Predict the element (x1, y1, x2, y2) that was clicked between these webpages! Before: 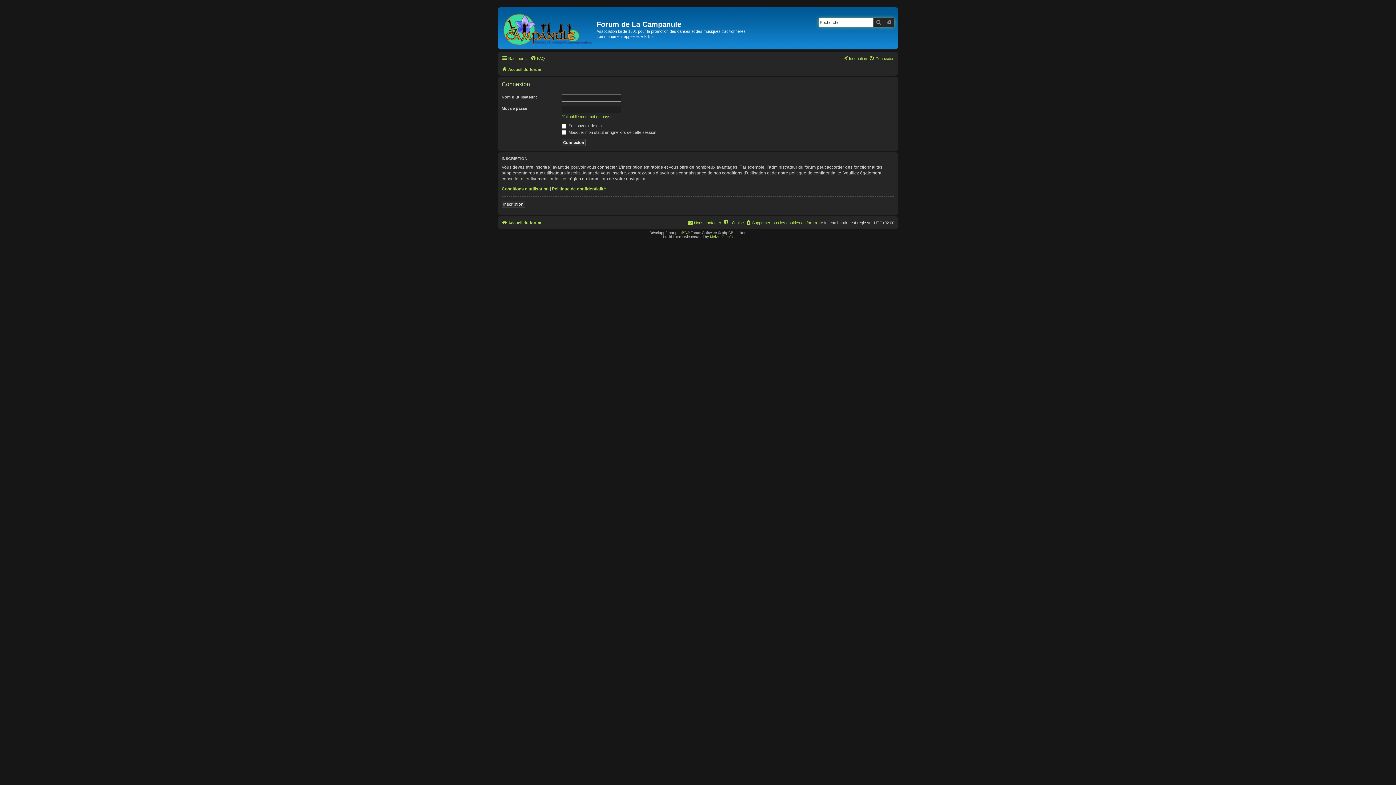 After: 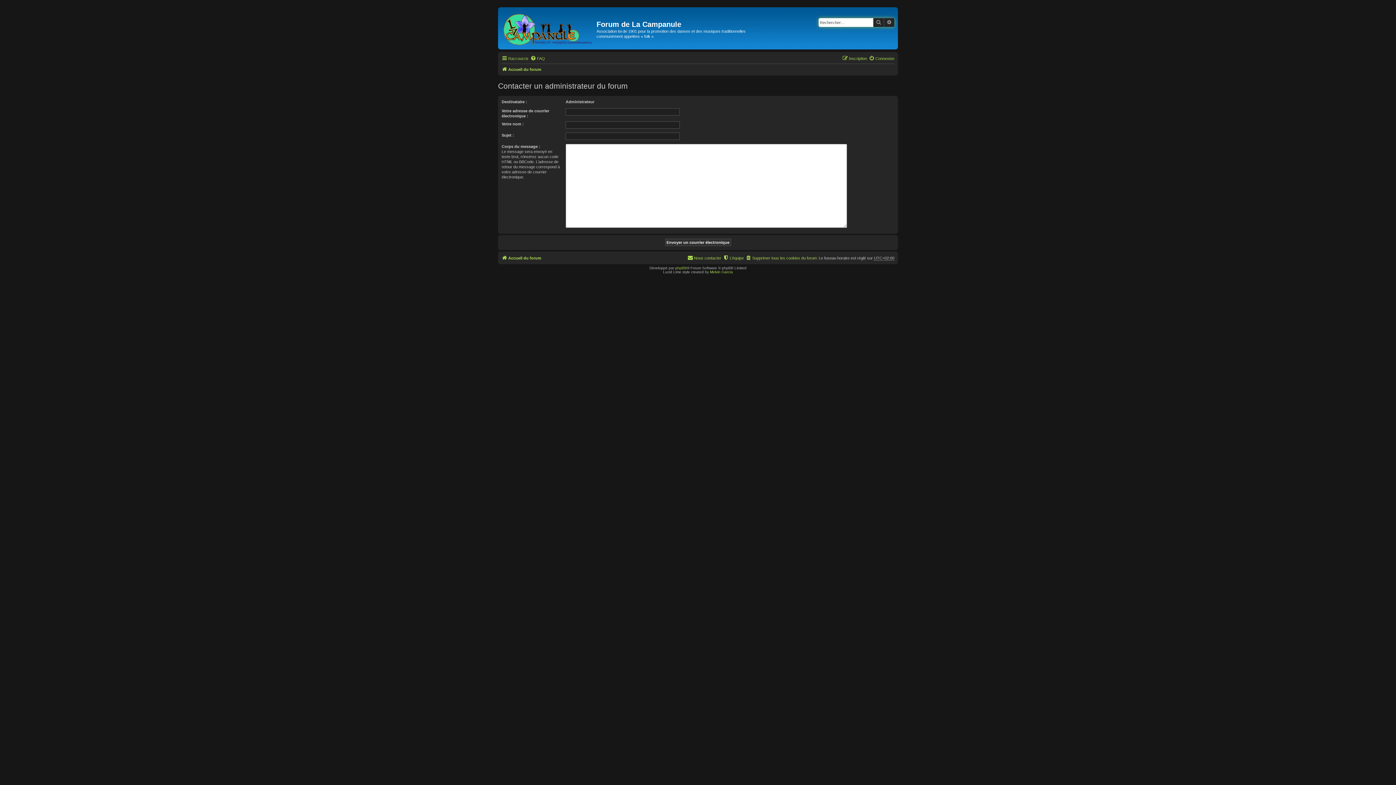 Action: label: Nous contacter bbox: (687, 218, 721, 227)